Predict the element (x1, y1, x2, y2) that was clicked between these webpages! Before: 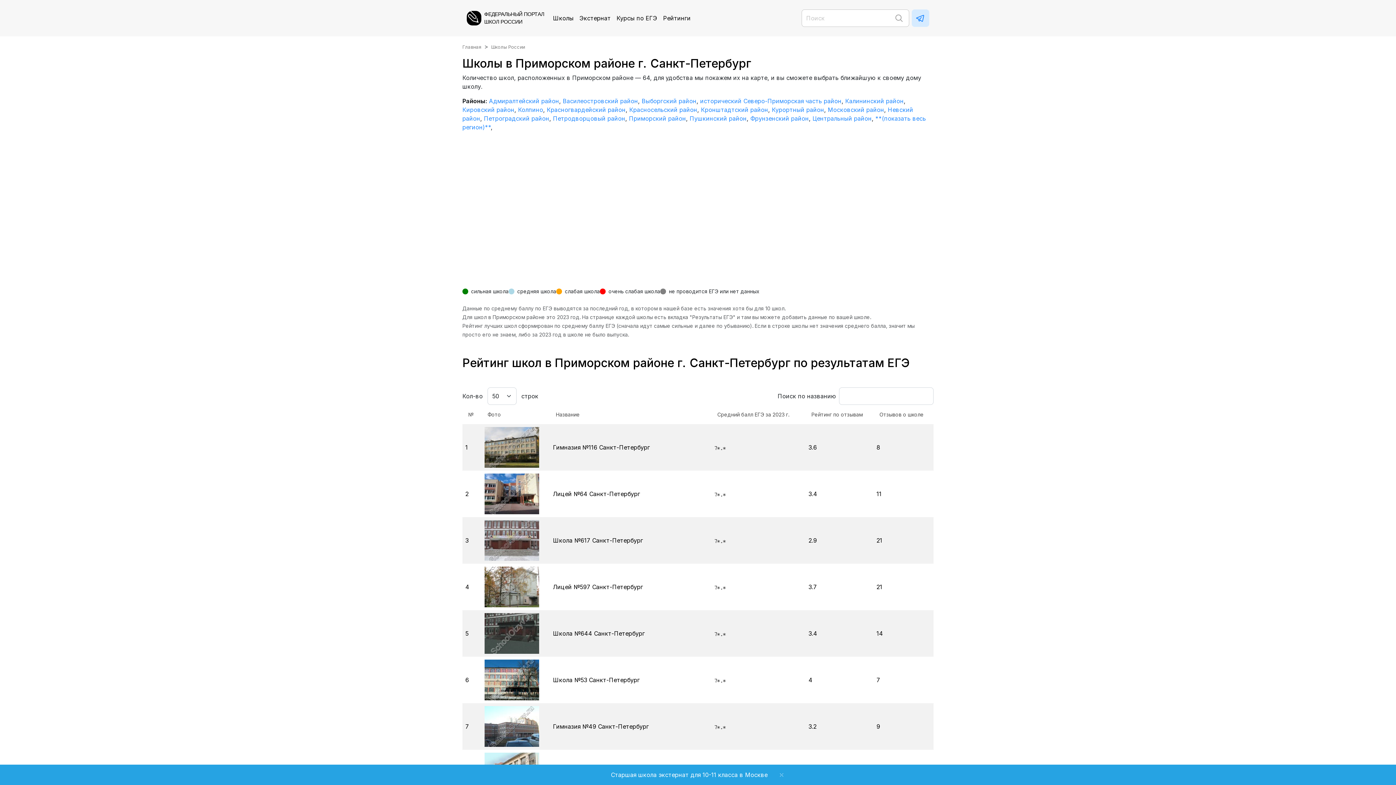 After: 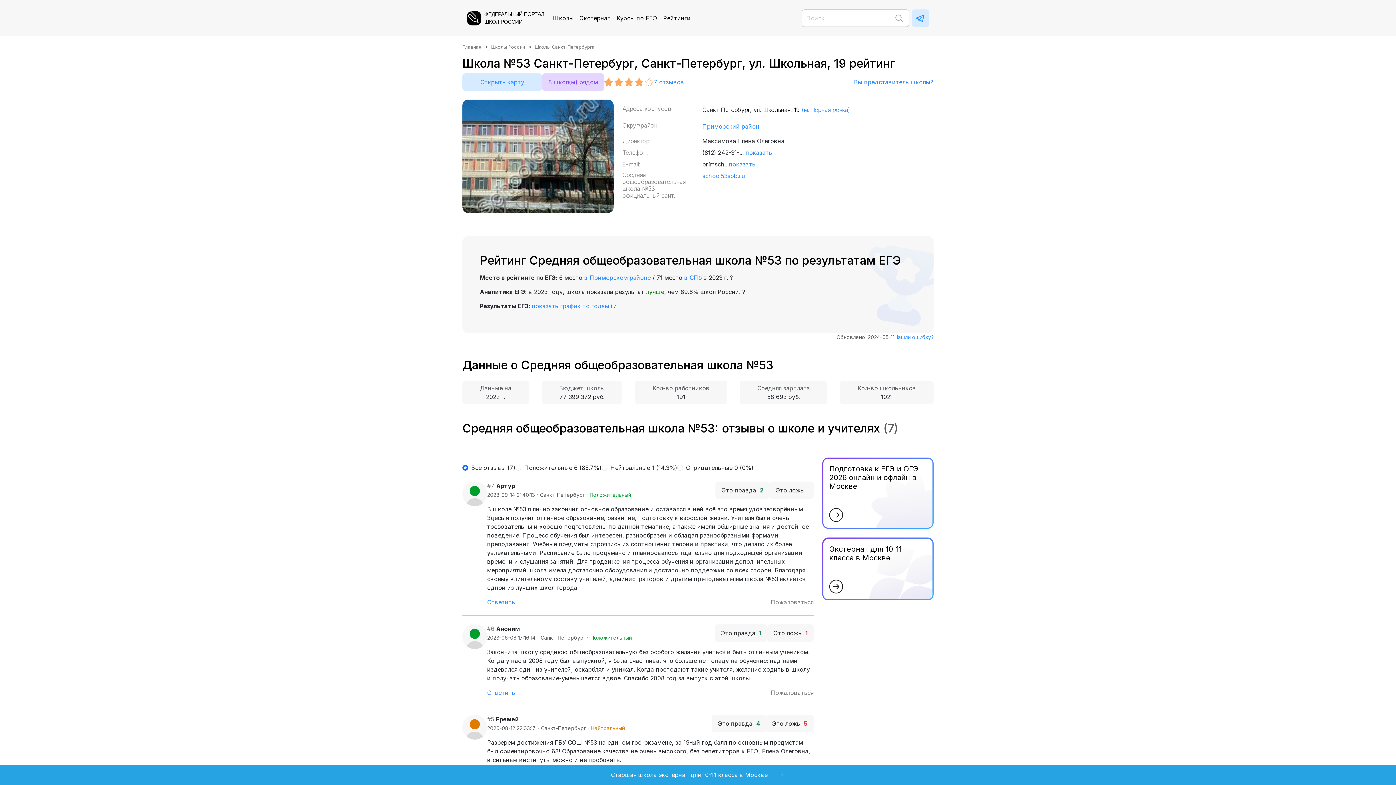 Action: label: Школа №53 Санкт-Петербург bbox: (553, 676, 640, 684)